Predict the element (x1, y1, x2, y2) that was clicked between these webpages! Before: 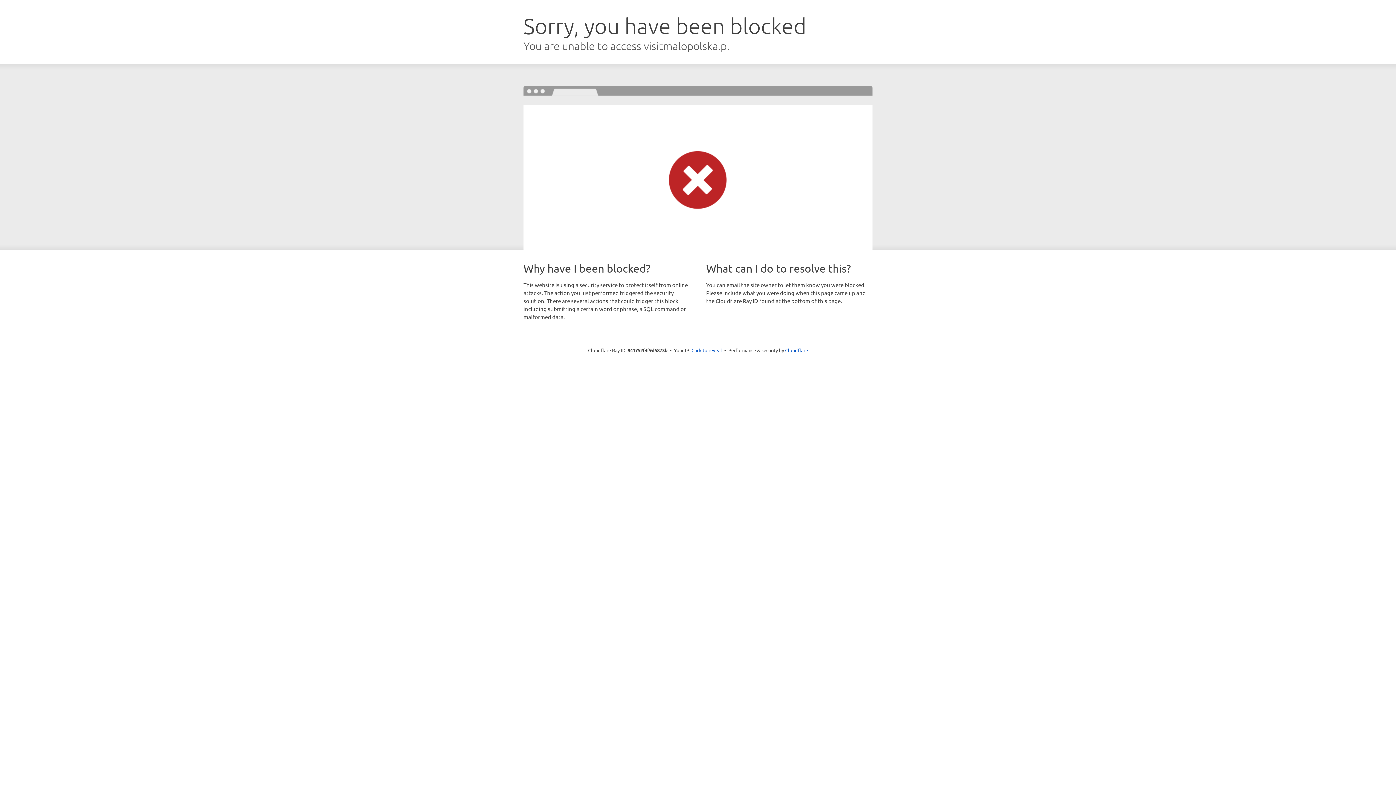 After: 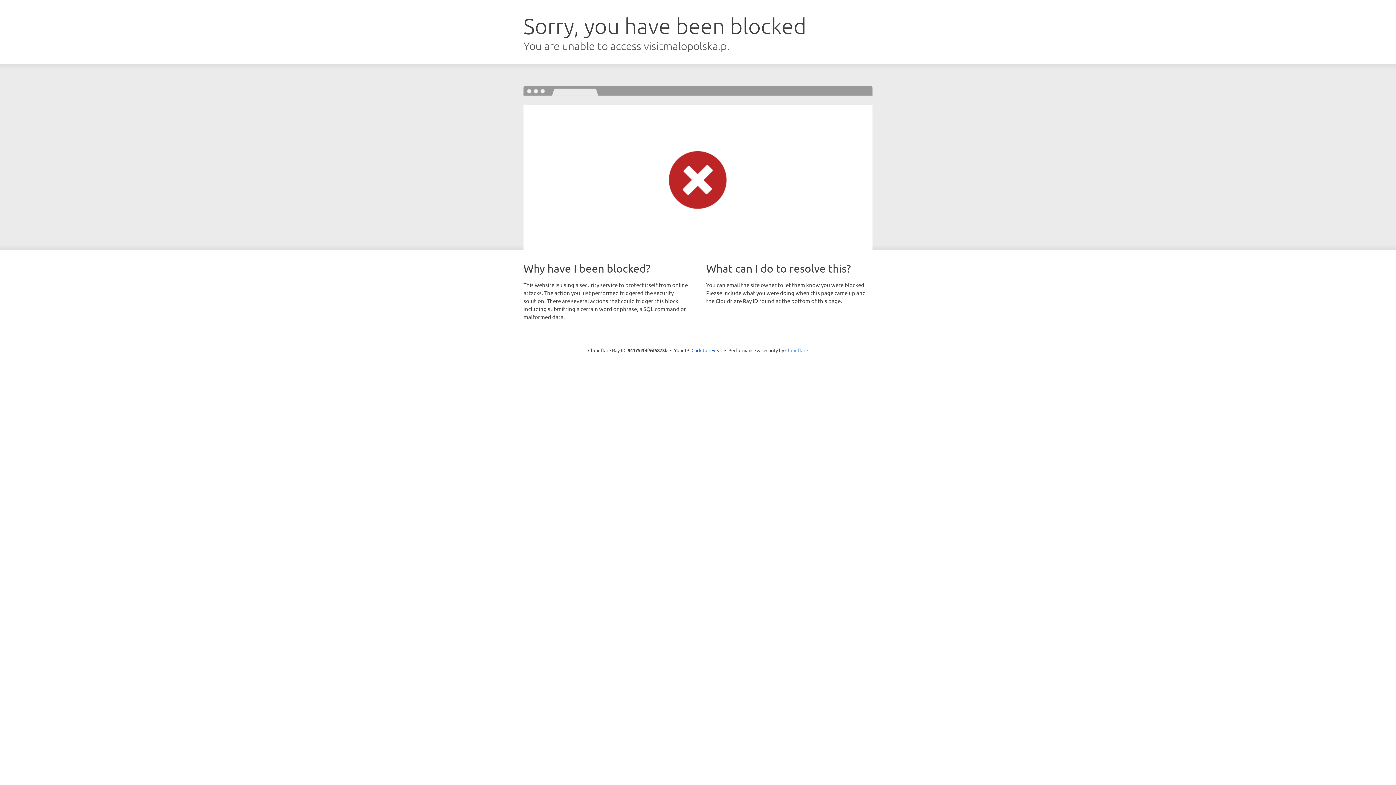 Action: label: Cloudflare bbox: (785, 347, 808, 353)